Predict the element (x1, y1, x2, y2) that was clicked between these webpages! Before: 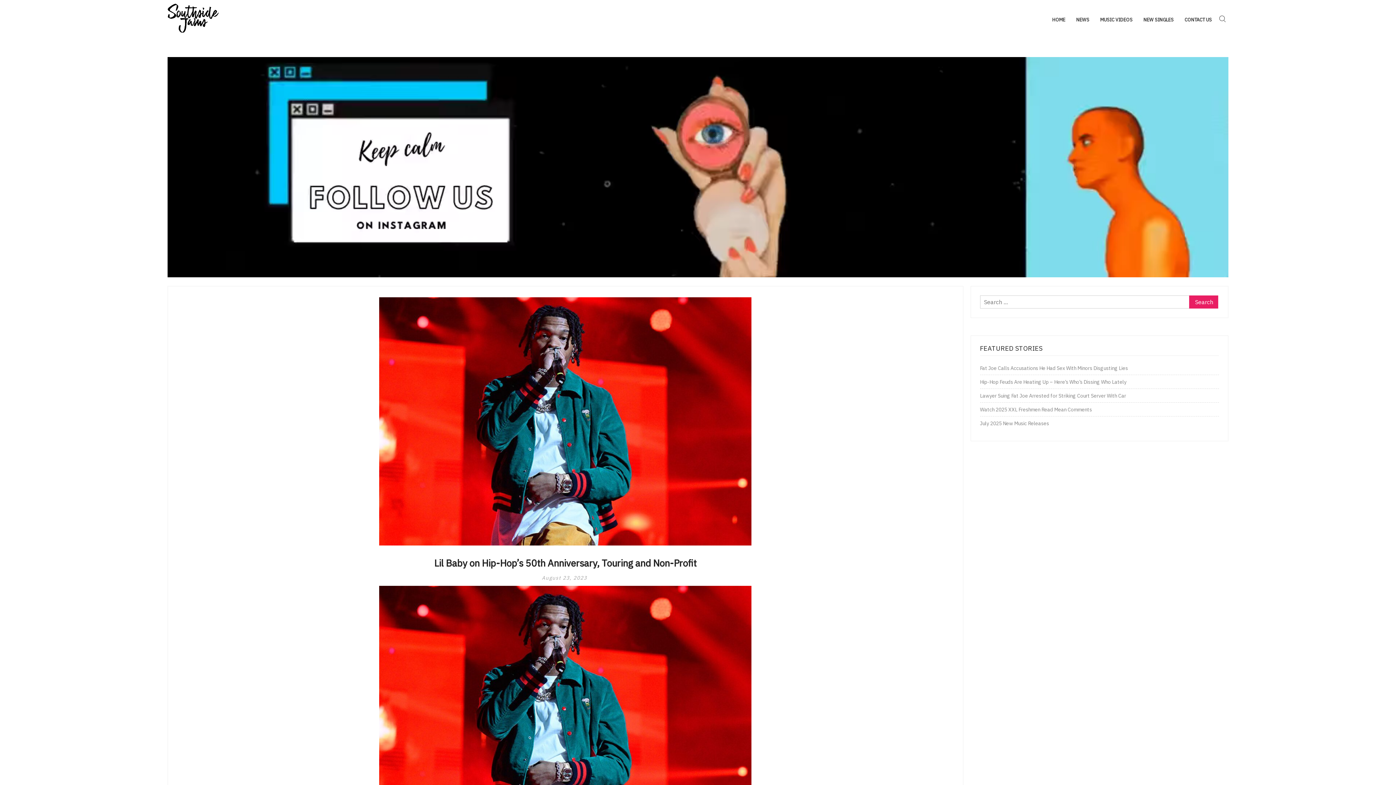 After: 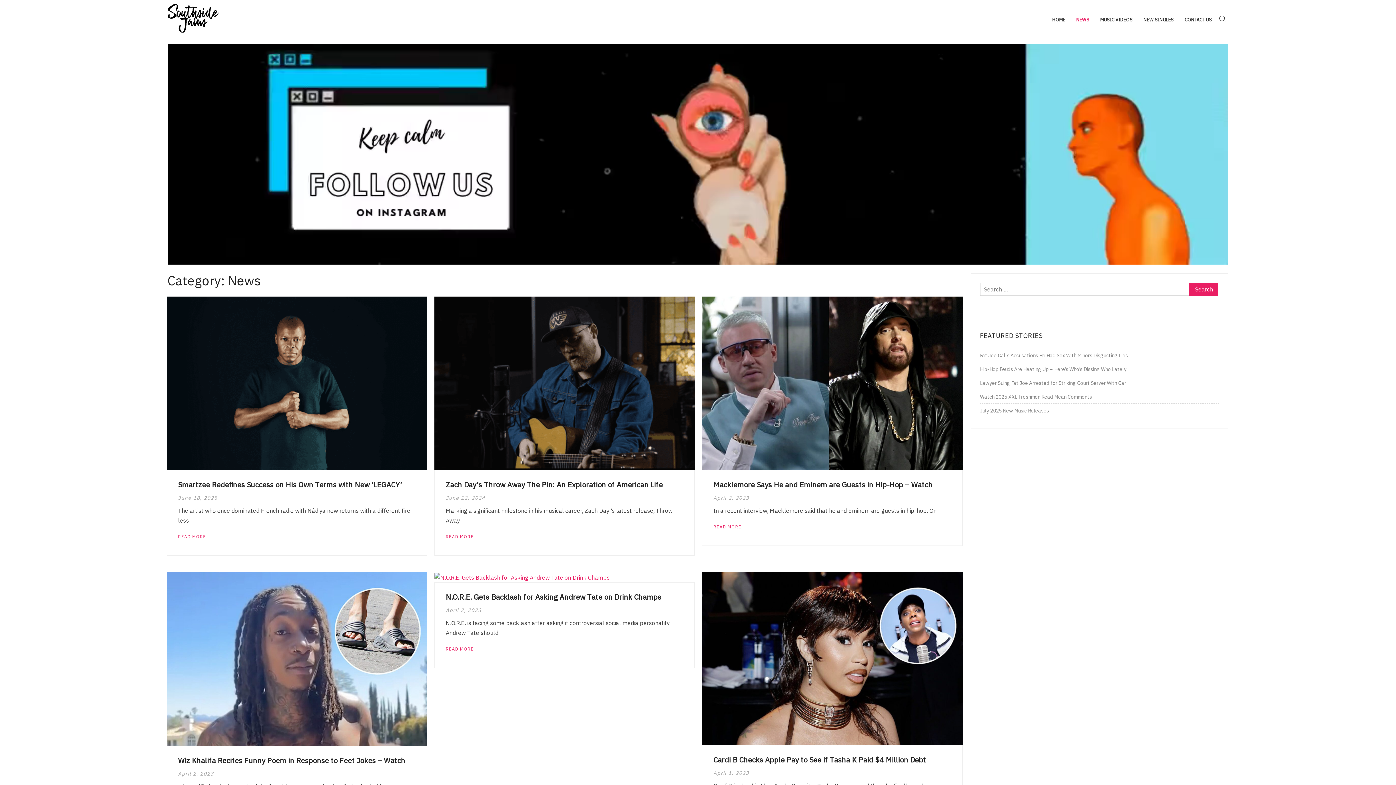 Action: bbox: (1076, 16, 1089, 23) label: NEWS